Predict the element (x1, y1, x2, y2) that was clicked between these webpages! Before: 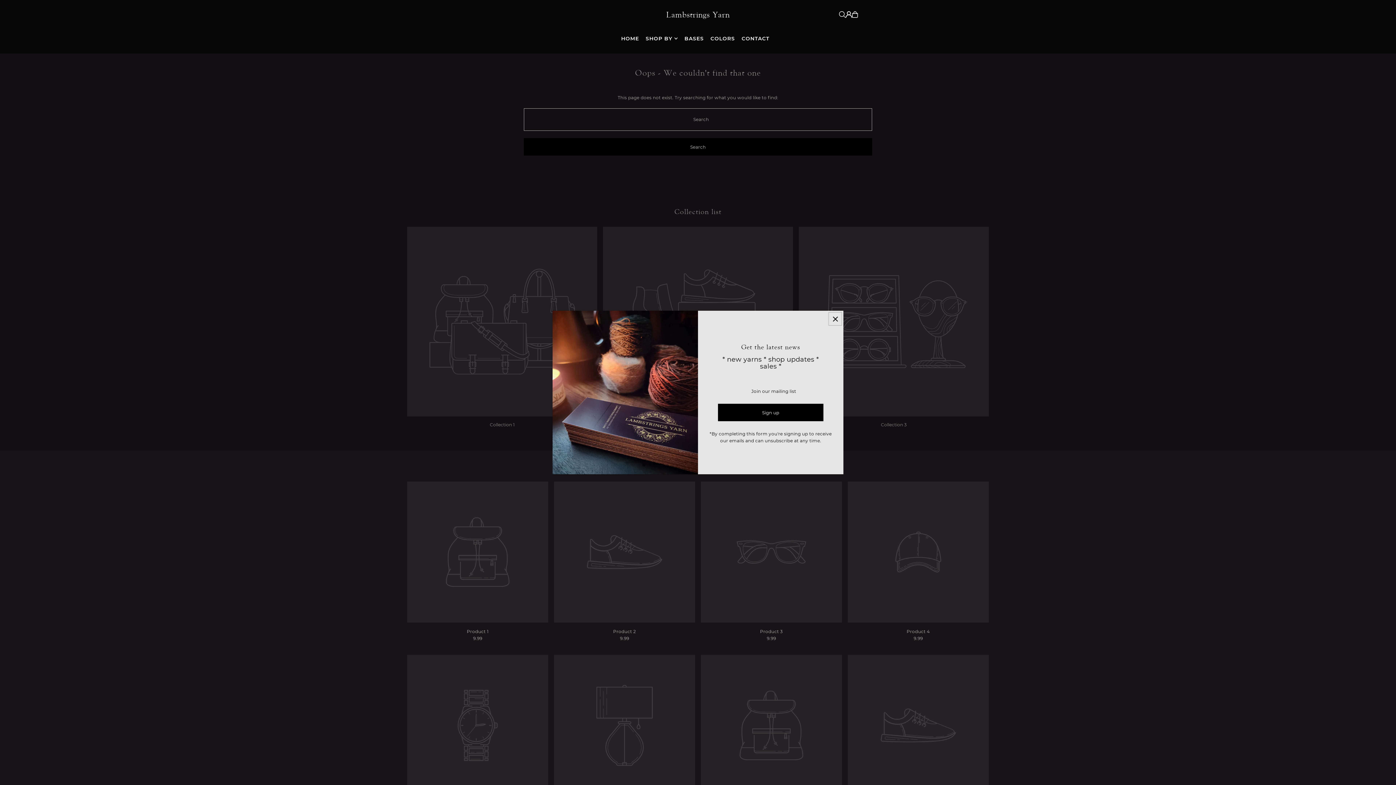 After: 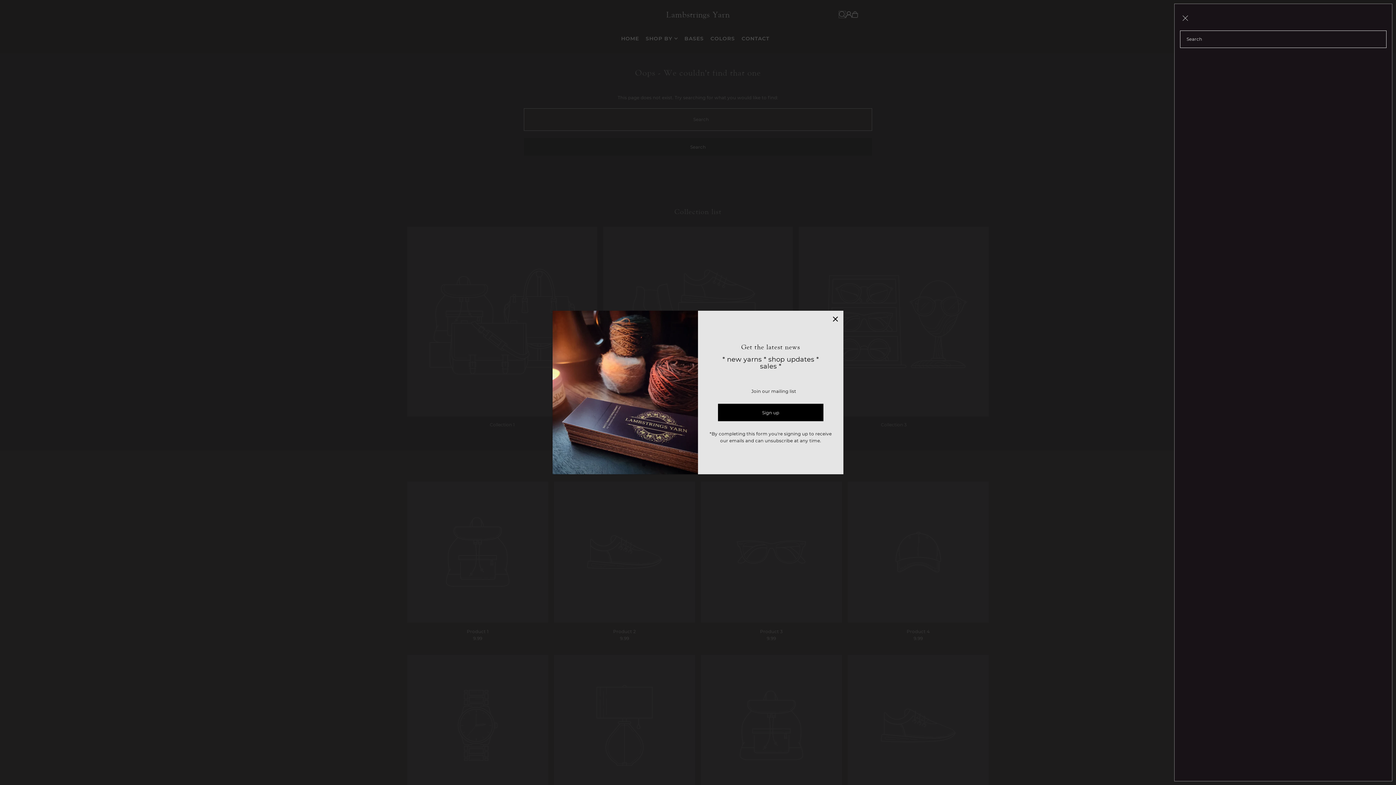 Action: bbox: (839, 11, 845, 17) label: Open Search